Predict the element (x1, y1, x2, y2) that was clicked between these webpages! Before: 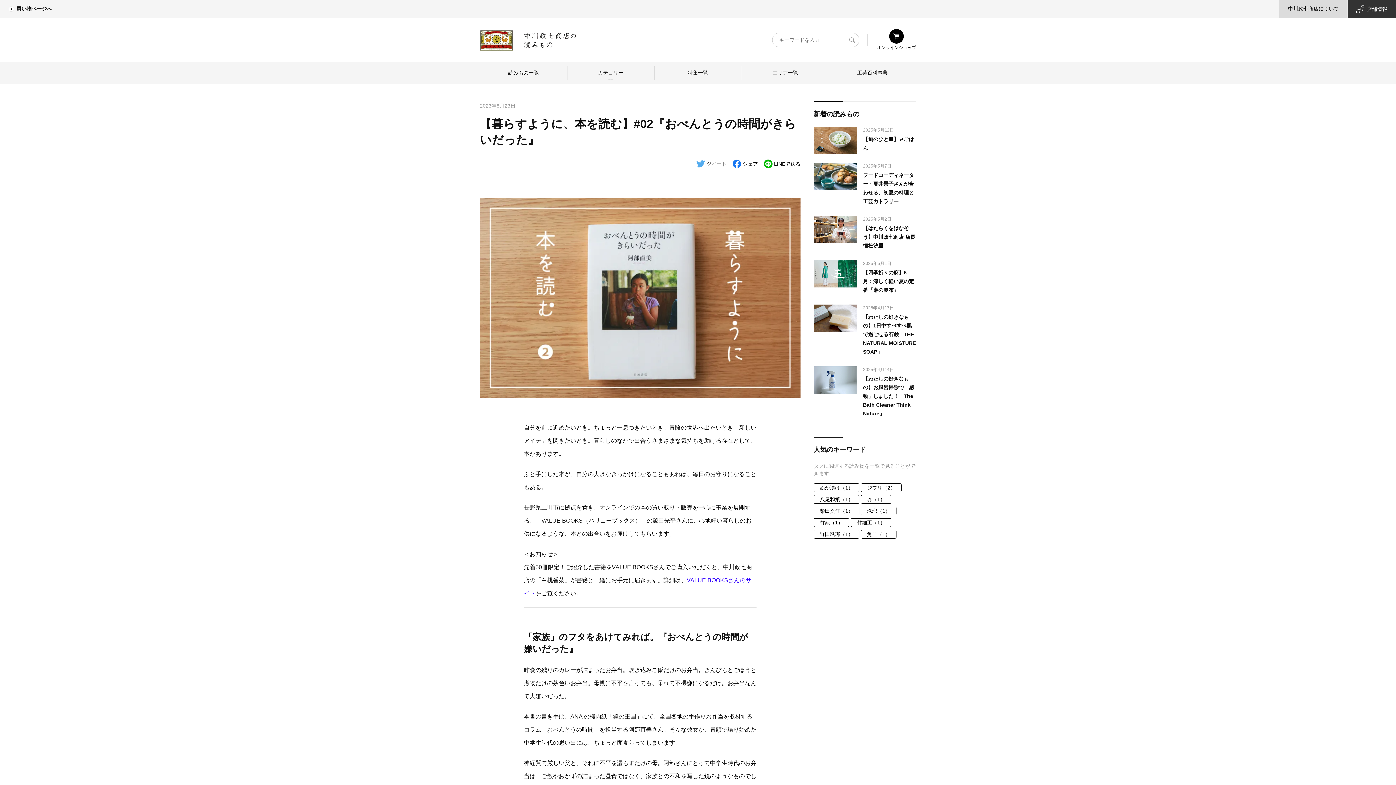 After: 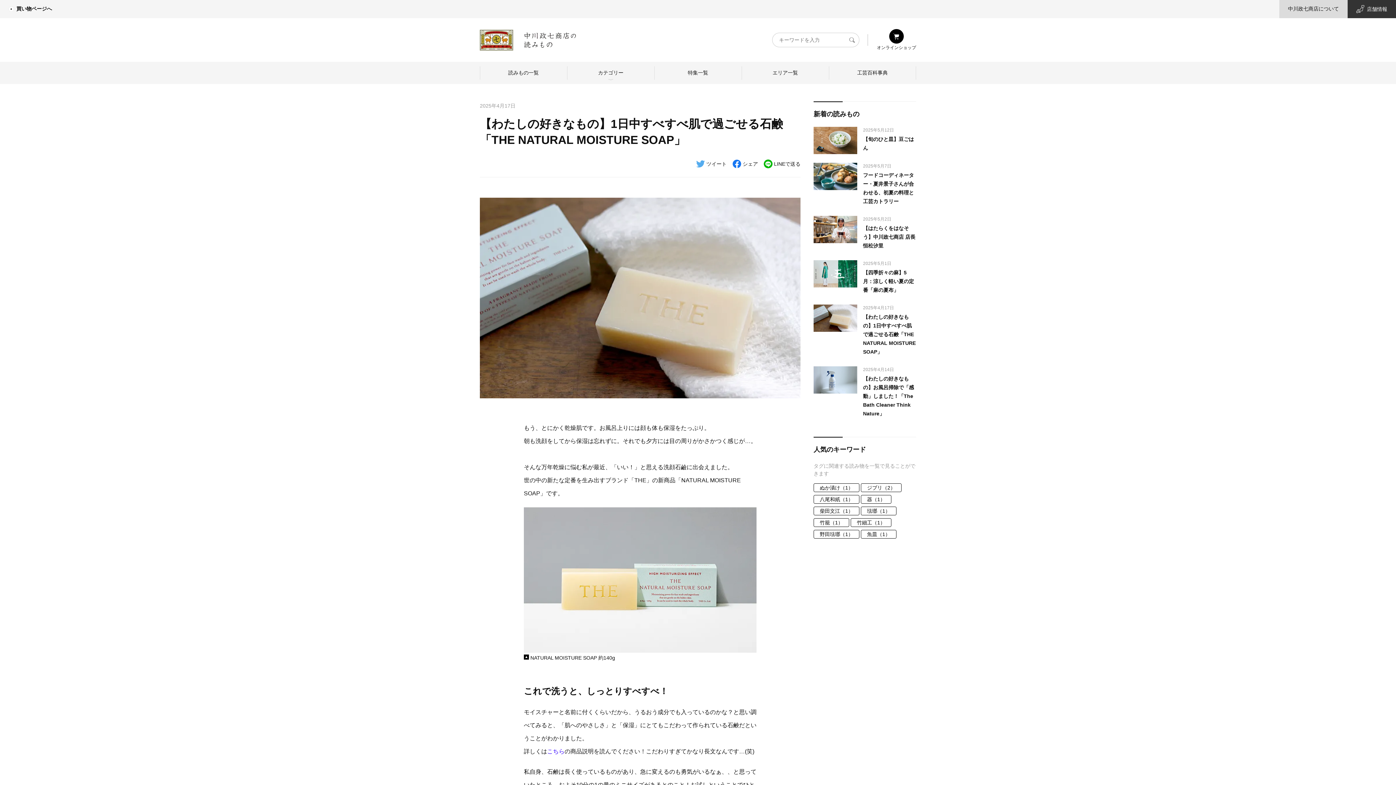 Action: bbox: (813, 314, 857, 321)